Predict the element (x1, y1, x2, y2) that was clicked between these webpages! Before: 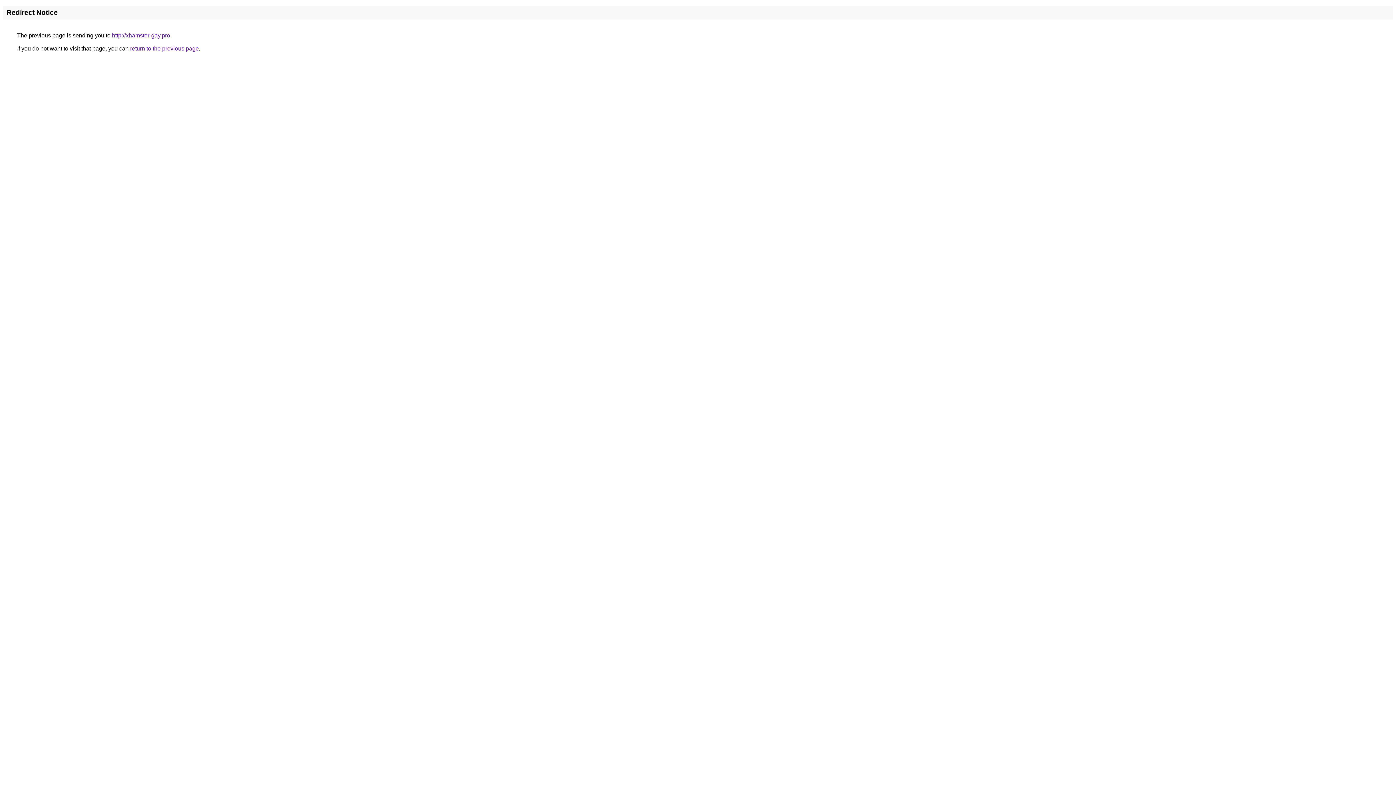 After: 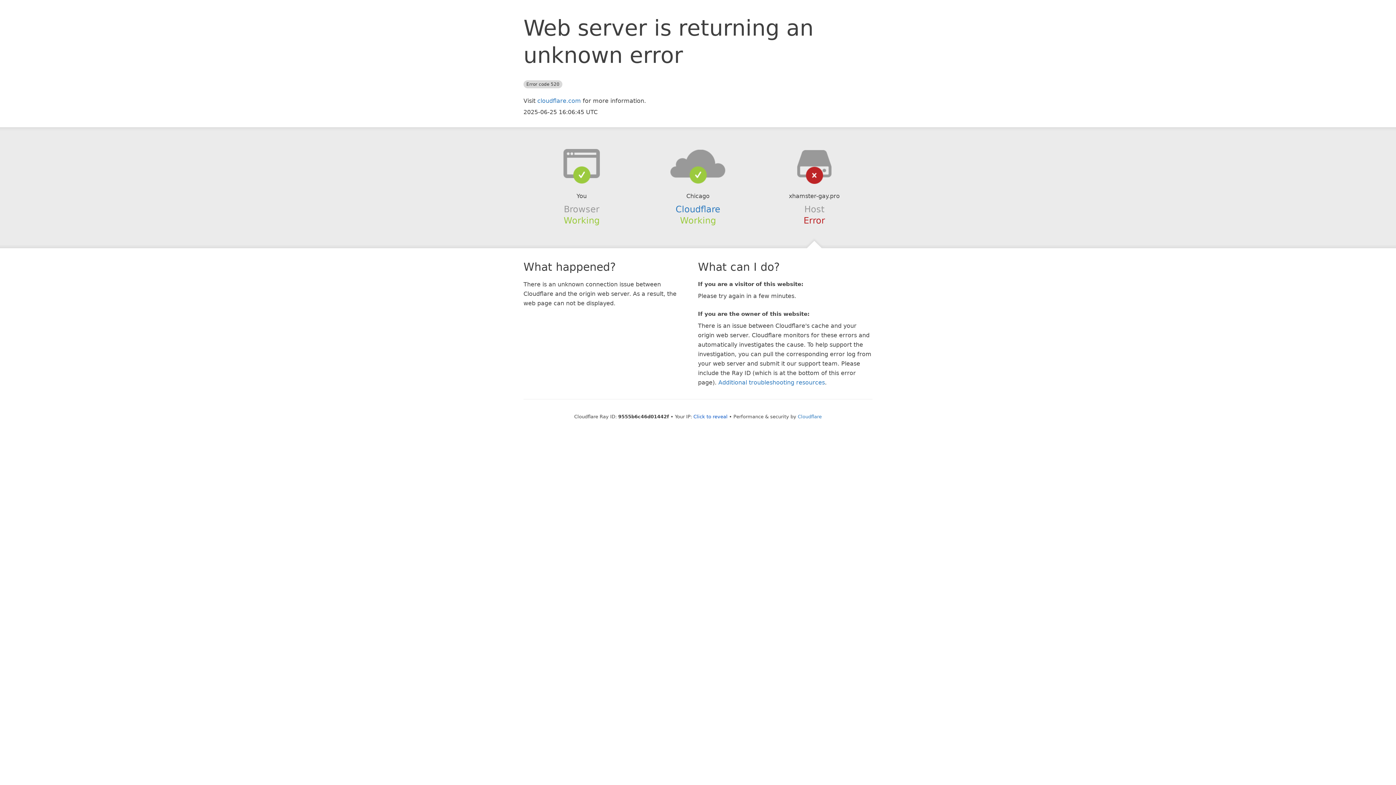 Action: bbox: (112, 32, 170, 38) label: http://xhamster-gay.pro